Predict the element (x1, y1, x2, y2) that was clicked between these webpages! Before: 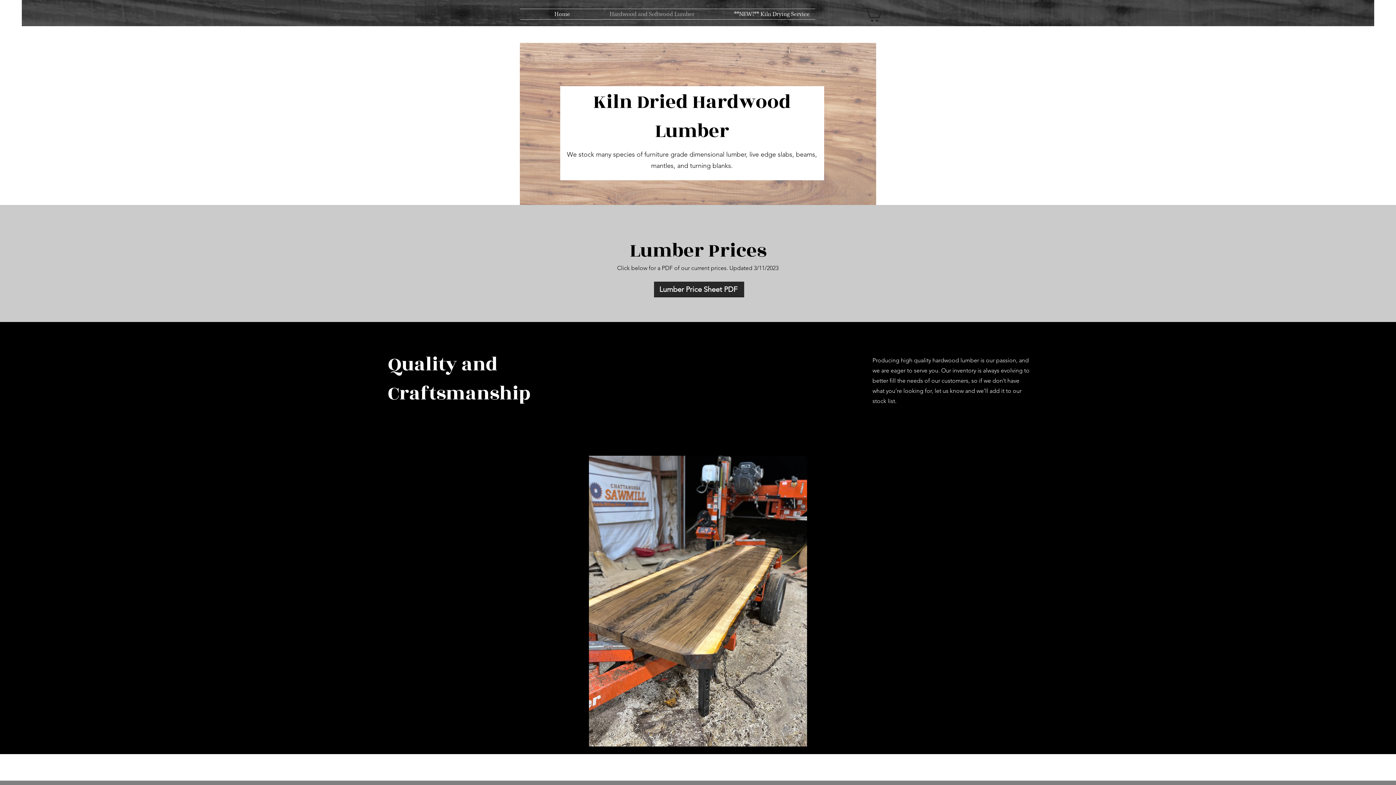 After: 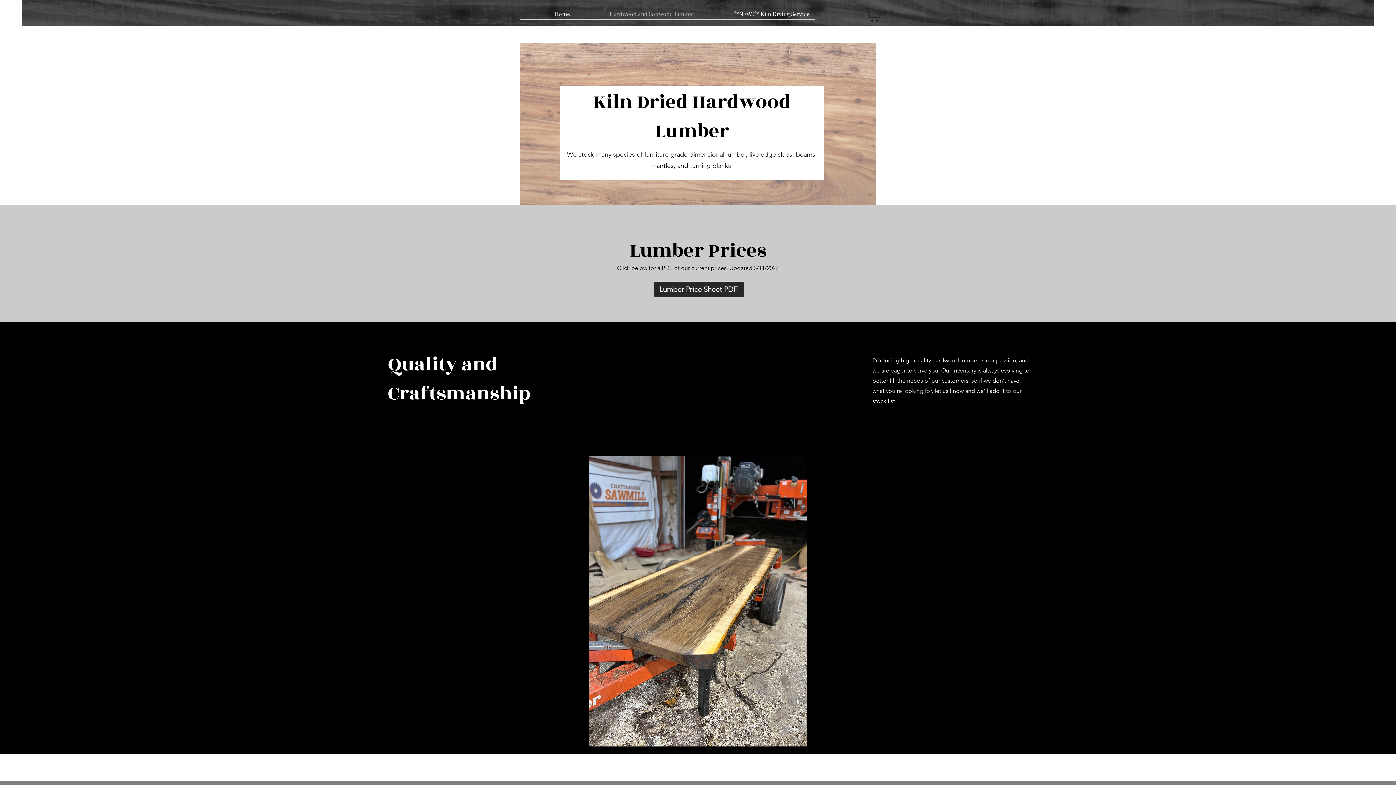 Action: bbox: (575, 9, 700, 19) label: Hardwood and Softwood Lumber